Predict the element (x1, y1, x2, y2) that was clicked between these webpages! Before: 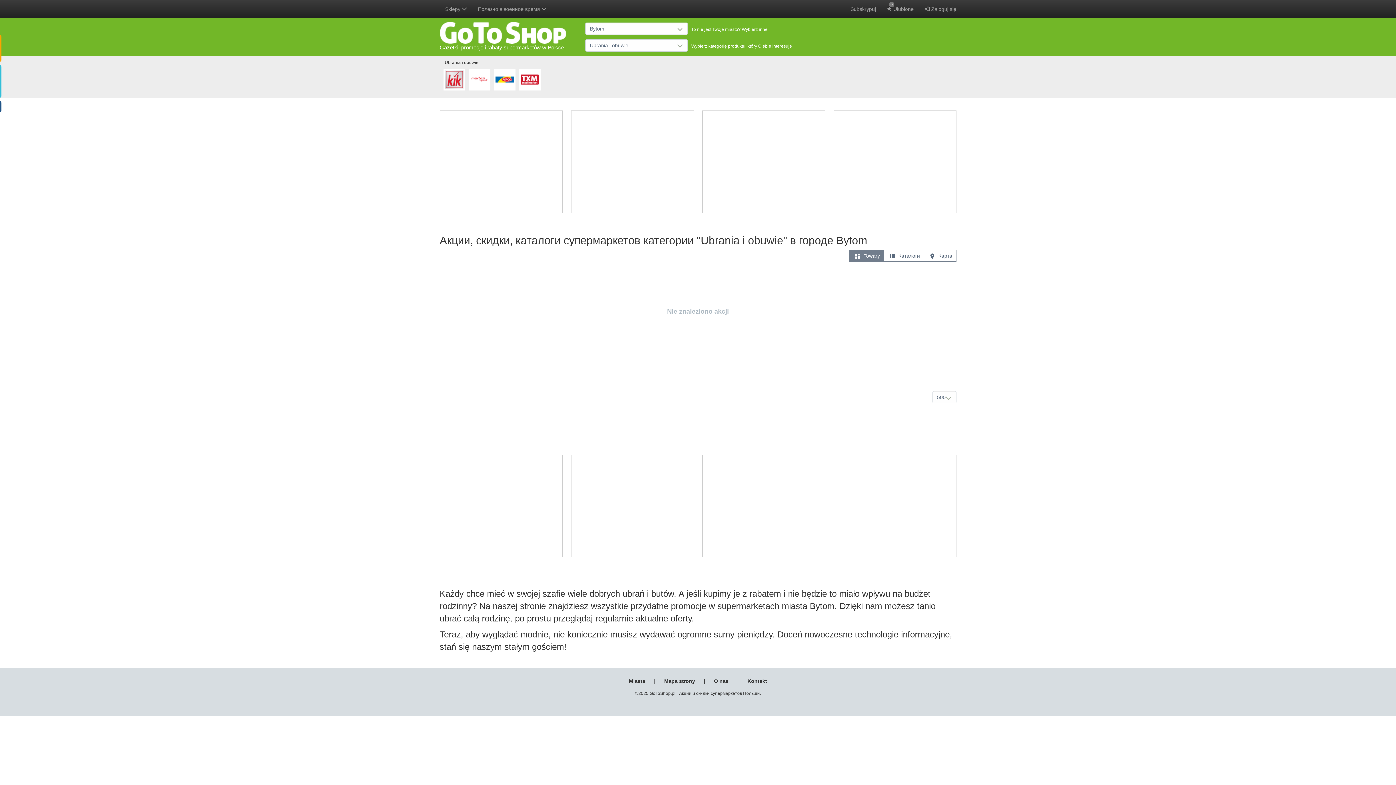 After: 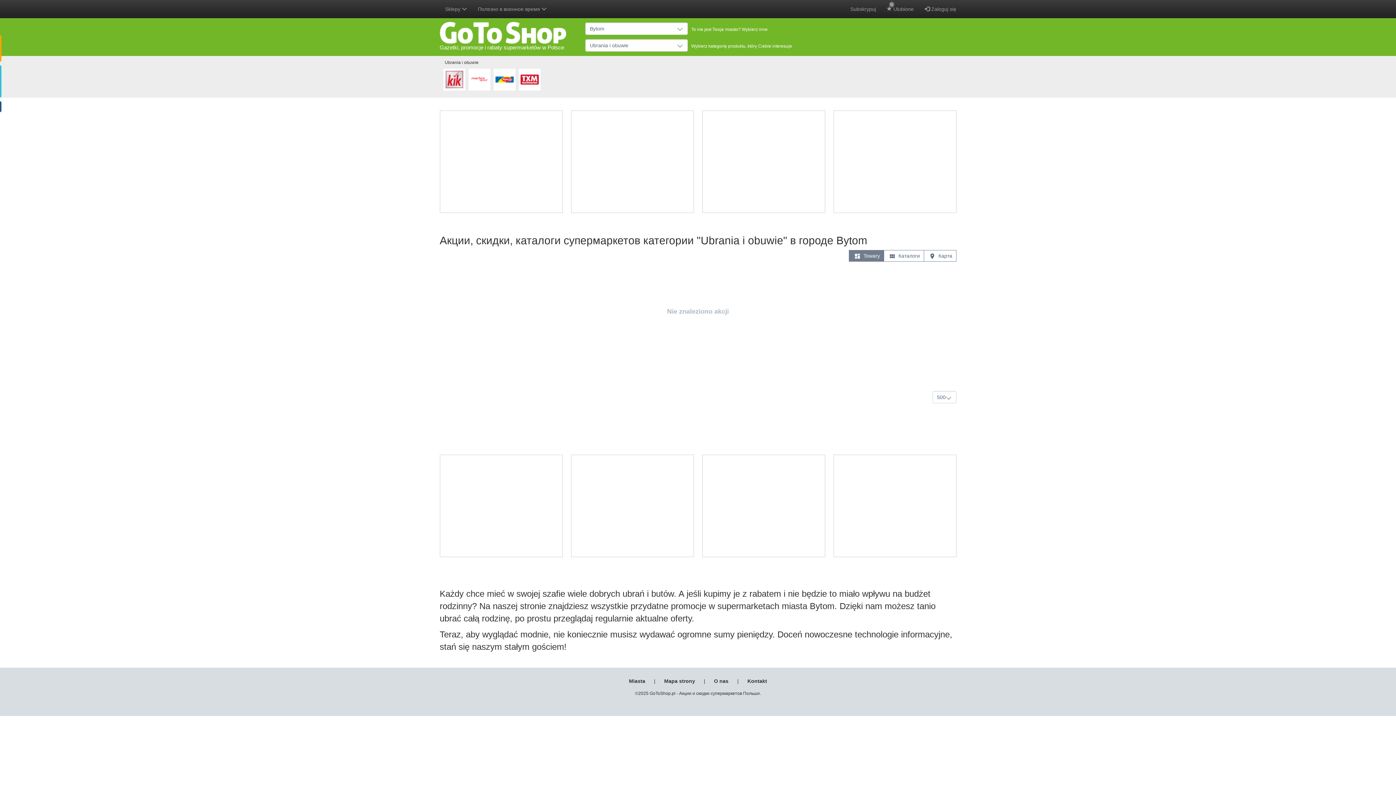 Action: label:  Towary bbox: (848, 250, 883, 261)